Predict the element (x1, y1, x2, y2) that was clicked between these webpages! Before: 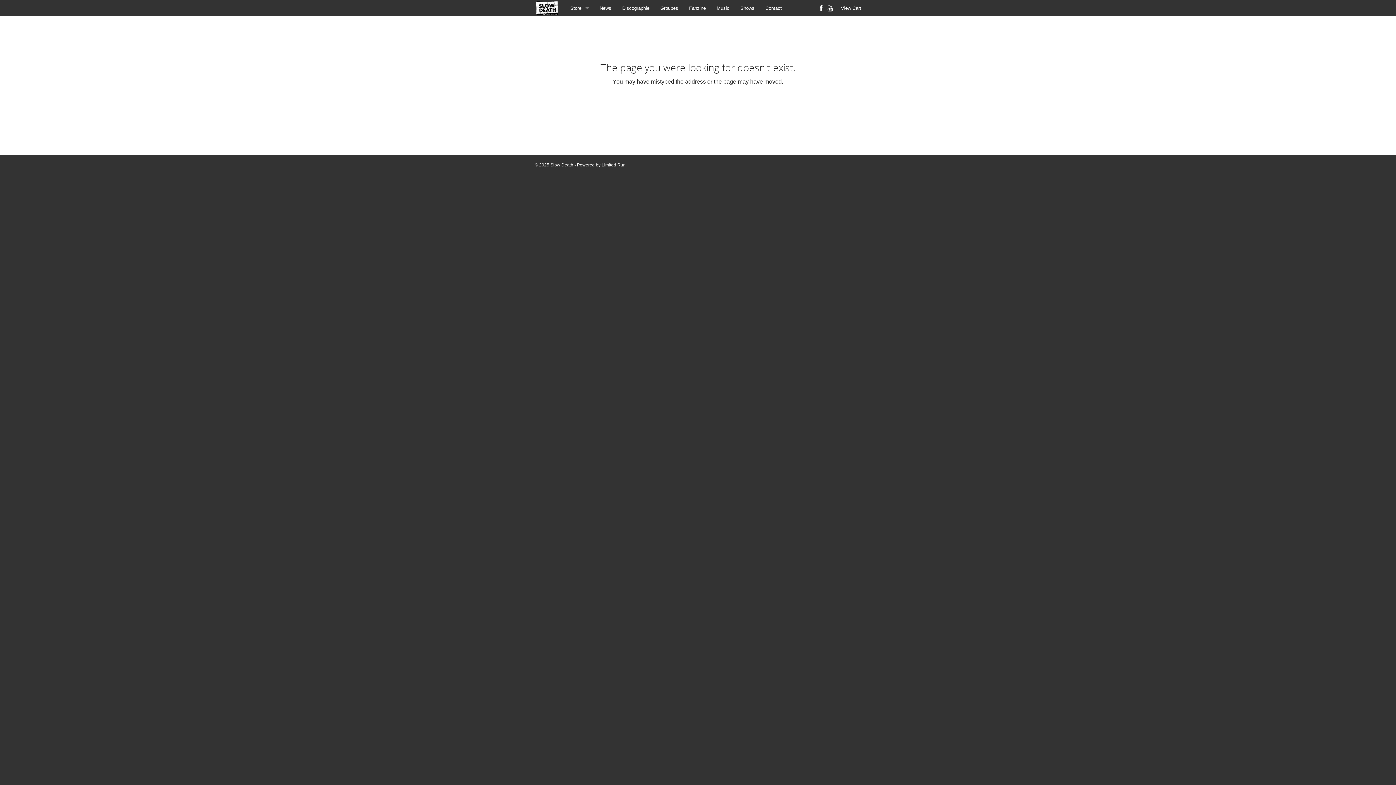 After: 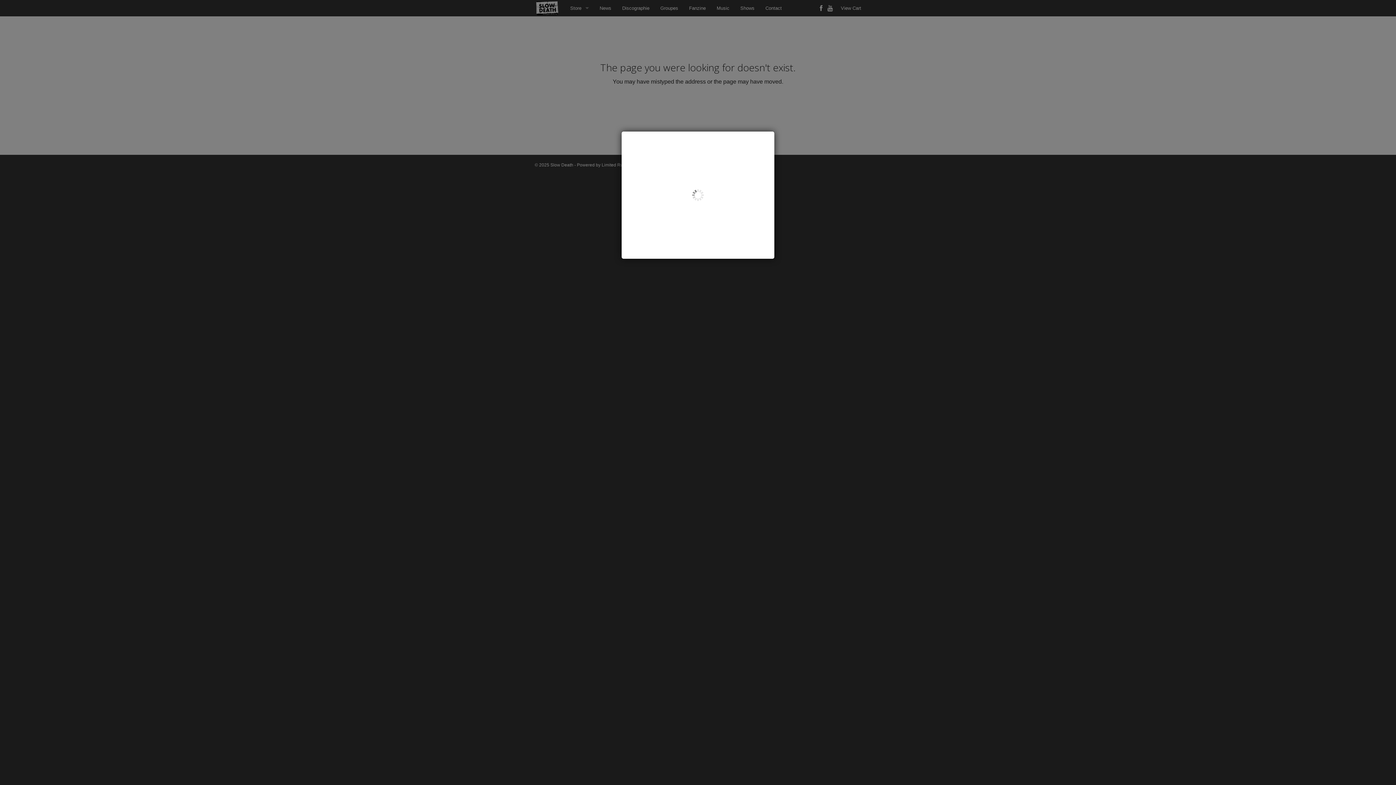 Action: label: View Cart bbox: (835, 0, 866, 16)